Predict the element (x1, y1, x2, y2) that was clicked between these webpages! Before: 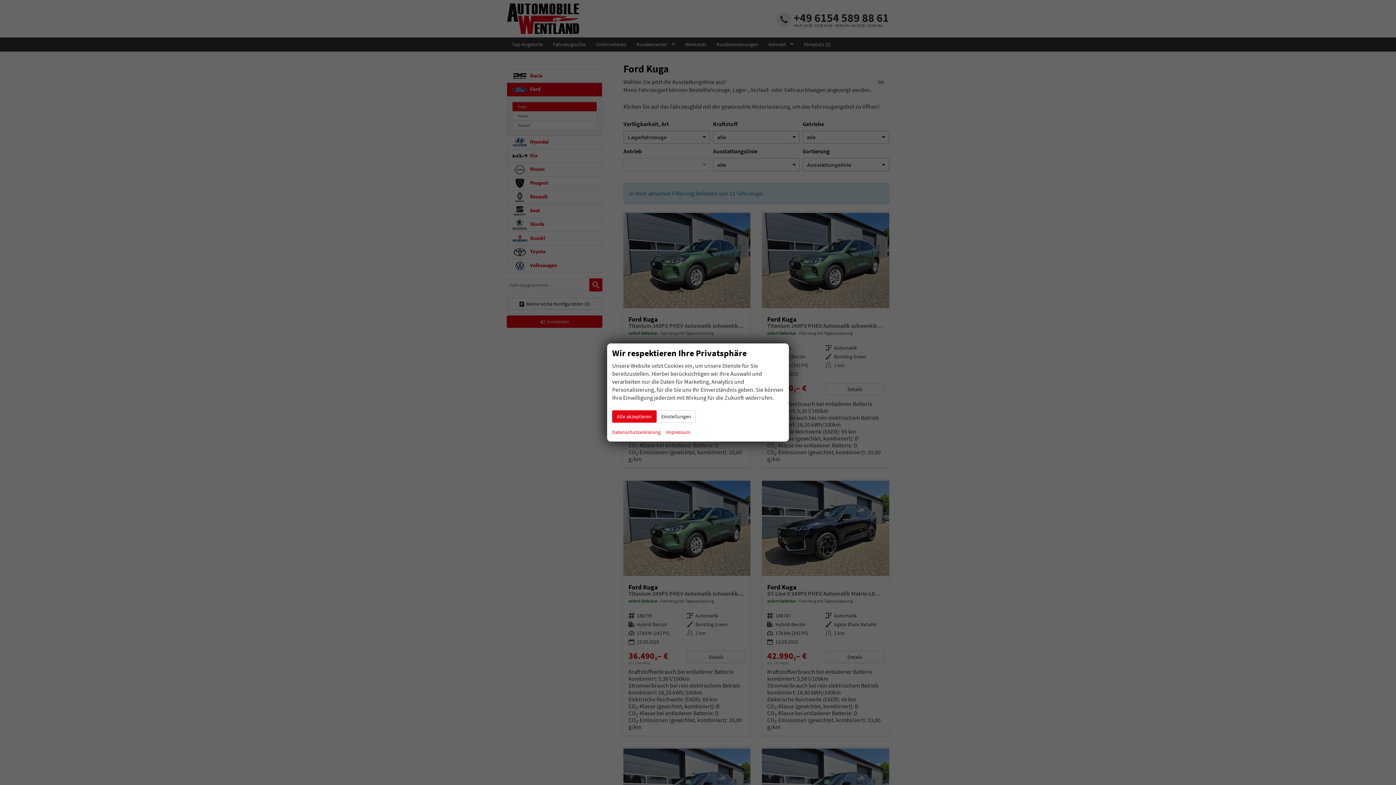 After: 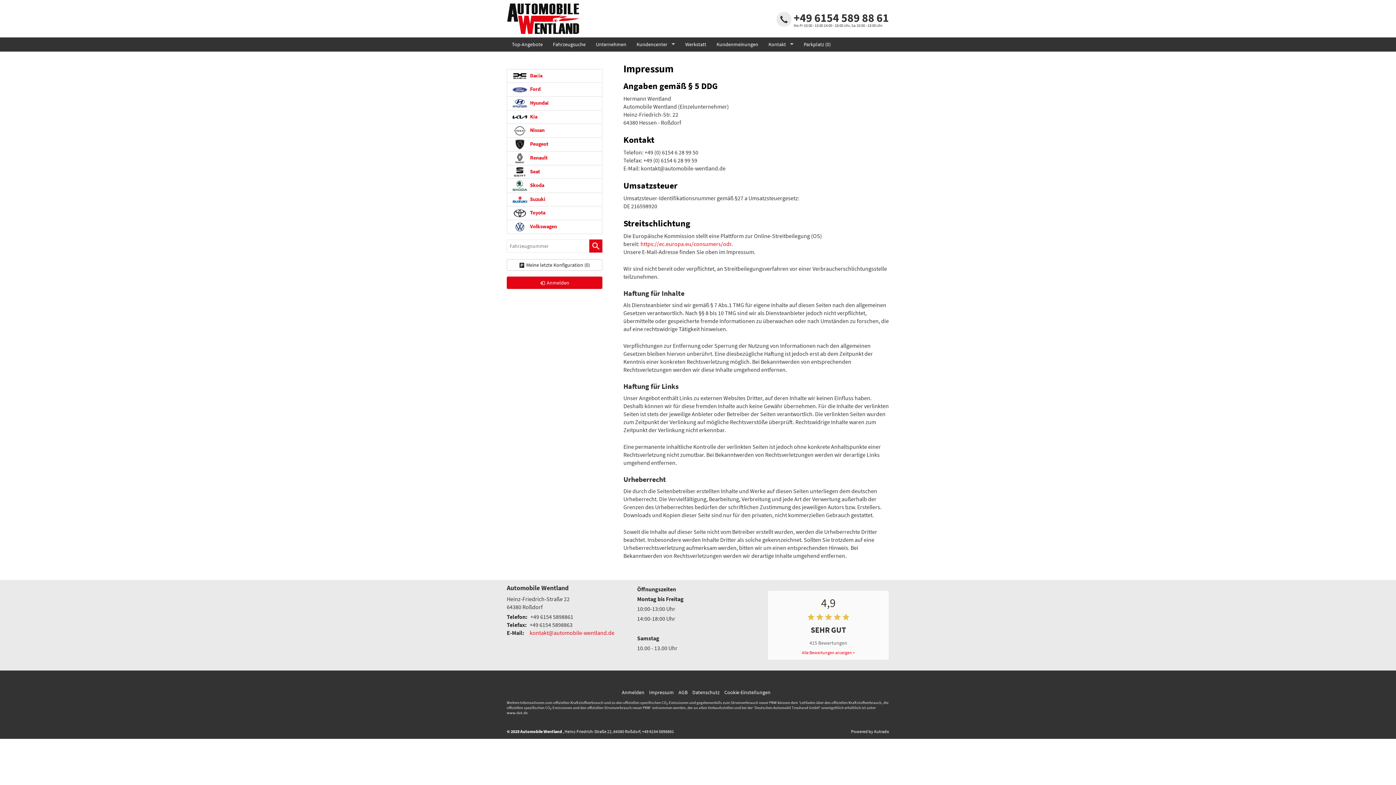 Action: label: Impressum bbox: (665, 428, 690, 436)